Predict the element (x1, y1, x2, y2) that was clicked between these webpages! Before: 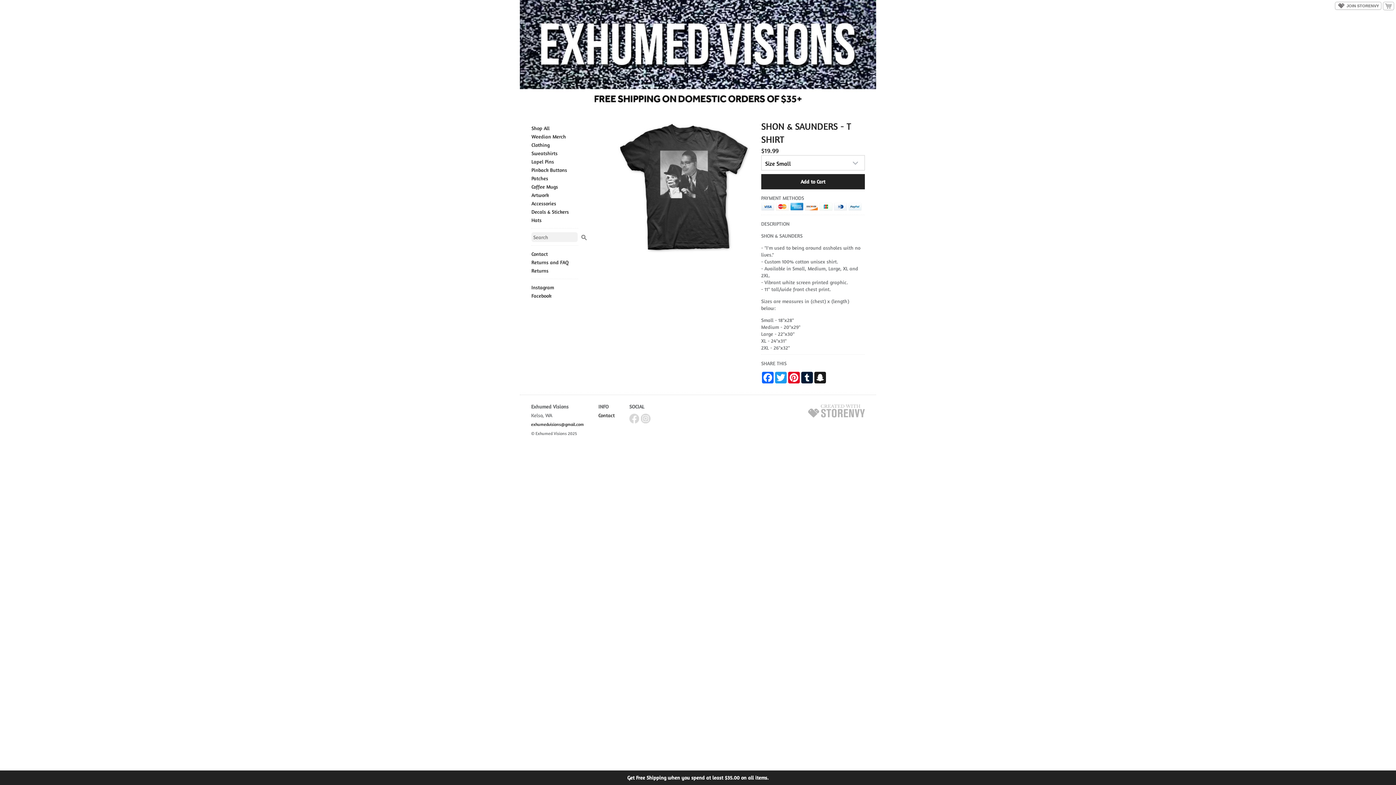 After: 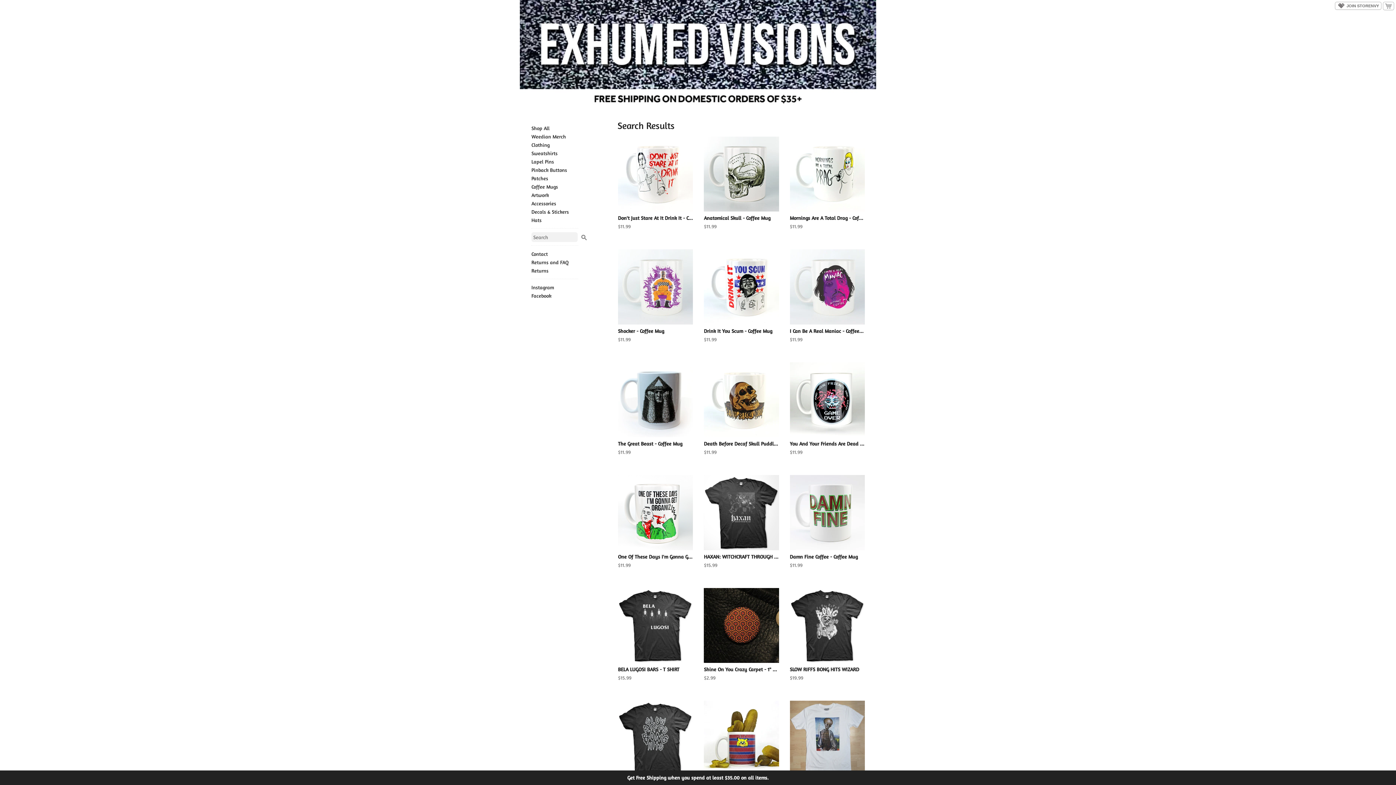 Action: bbox: (579, 232, 589, 240)